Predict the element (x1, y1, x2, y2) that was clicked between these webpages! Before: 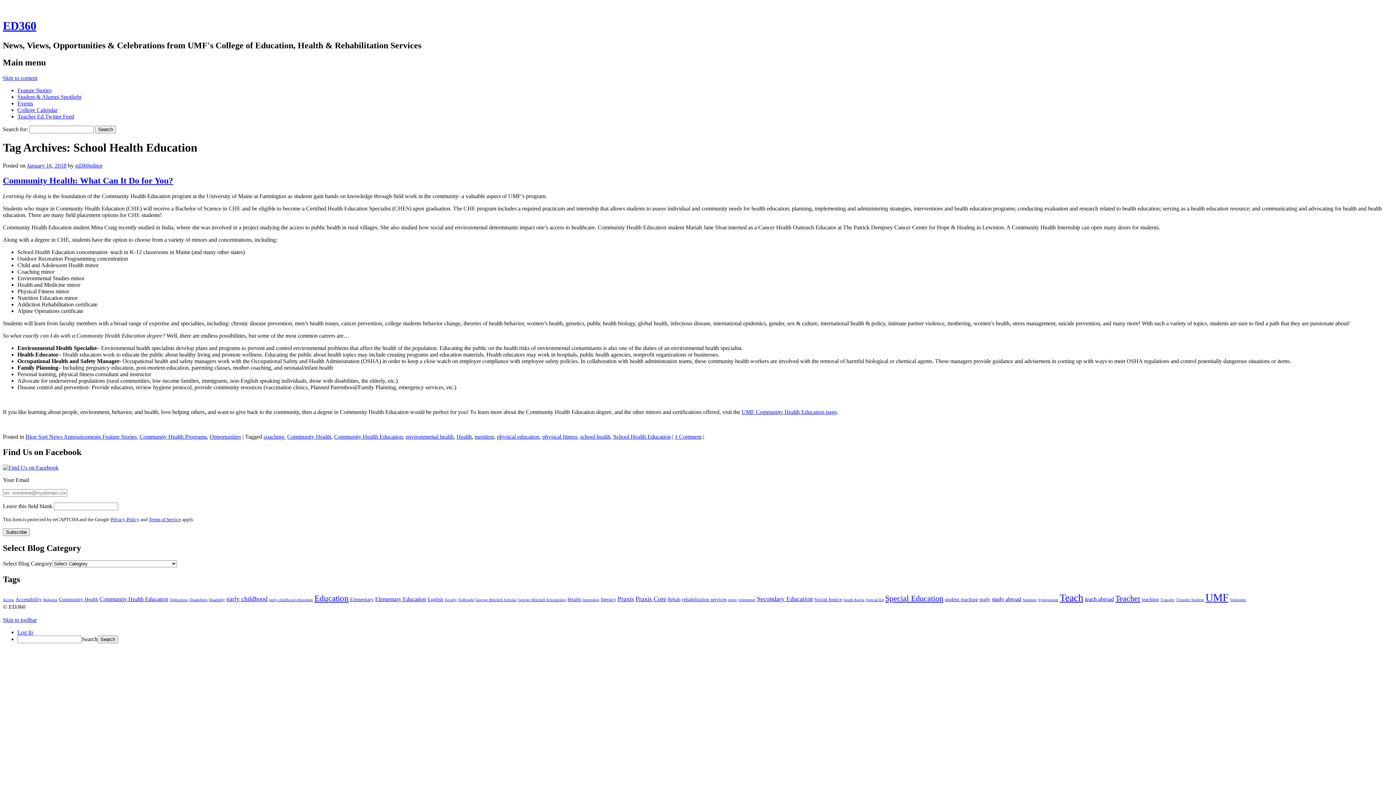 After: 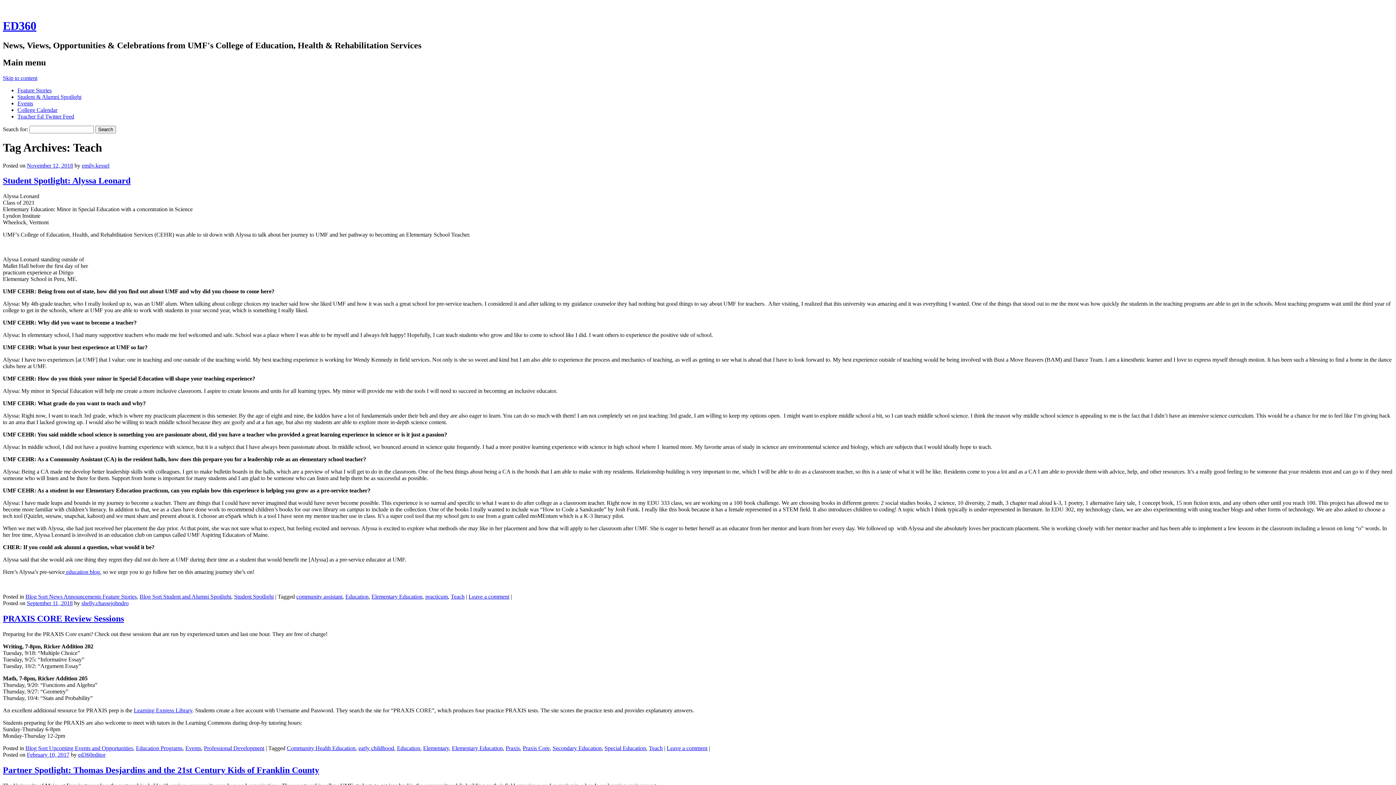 Action: bbox: (1060, 592, 1083, 603) label: Teach (14 items)